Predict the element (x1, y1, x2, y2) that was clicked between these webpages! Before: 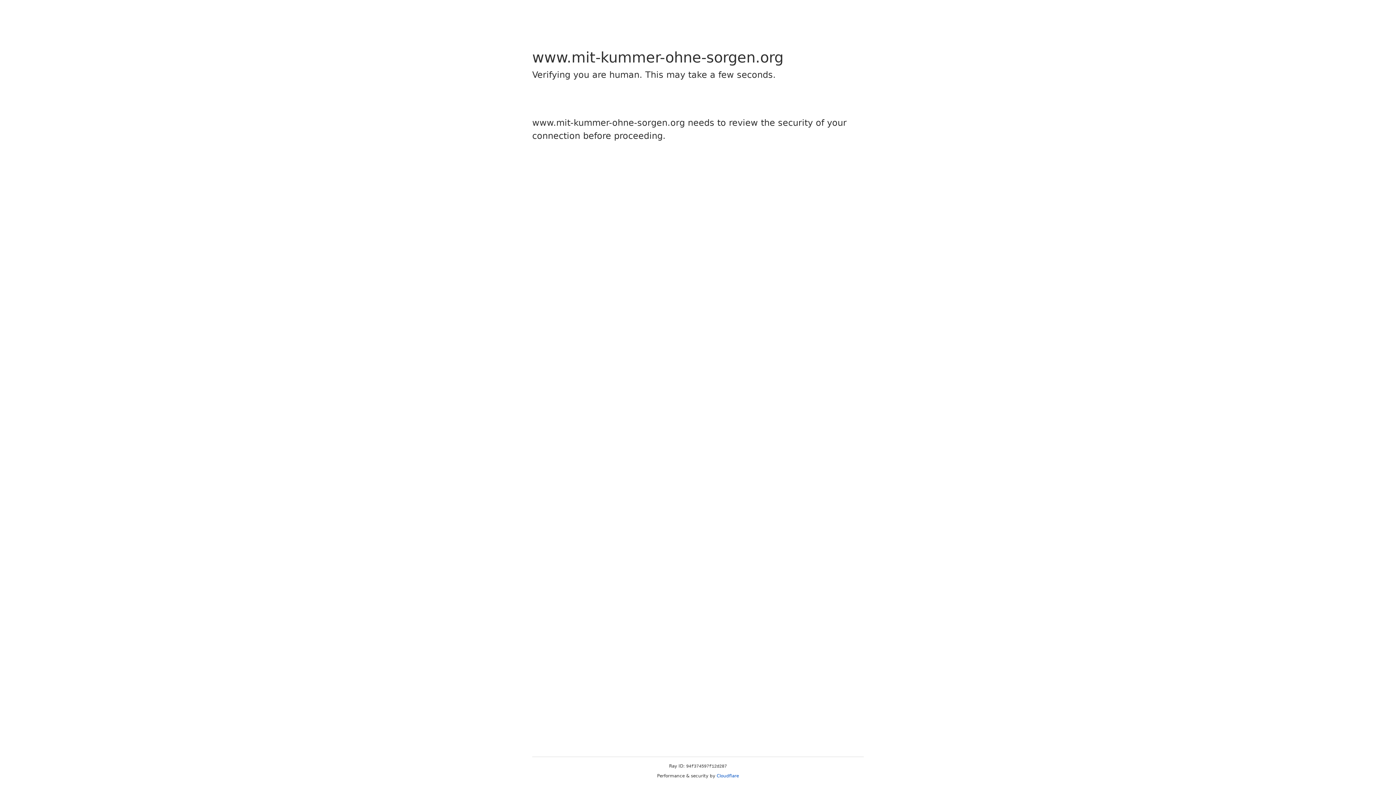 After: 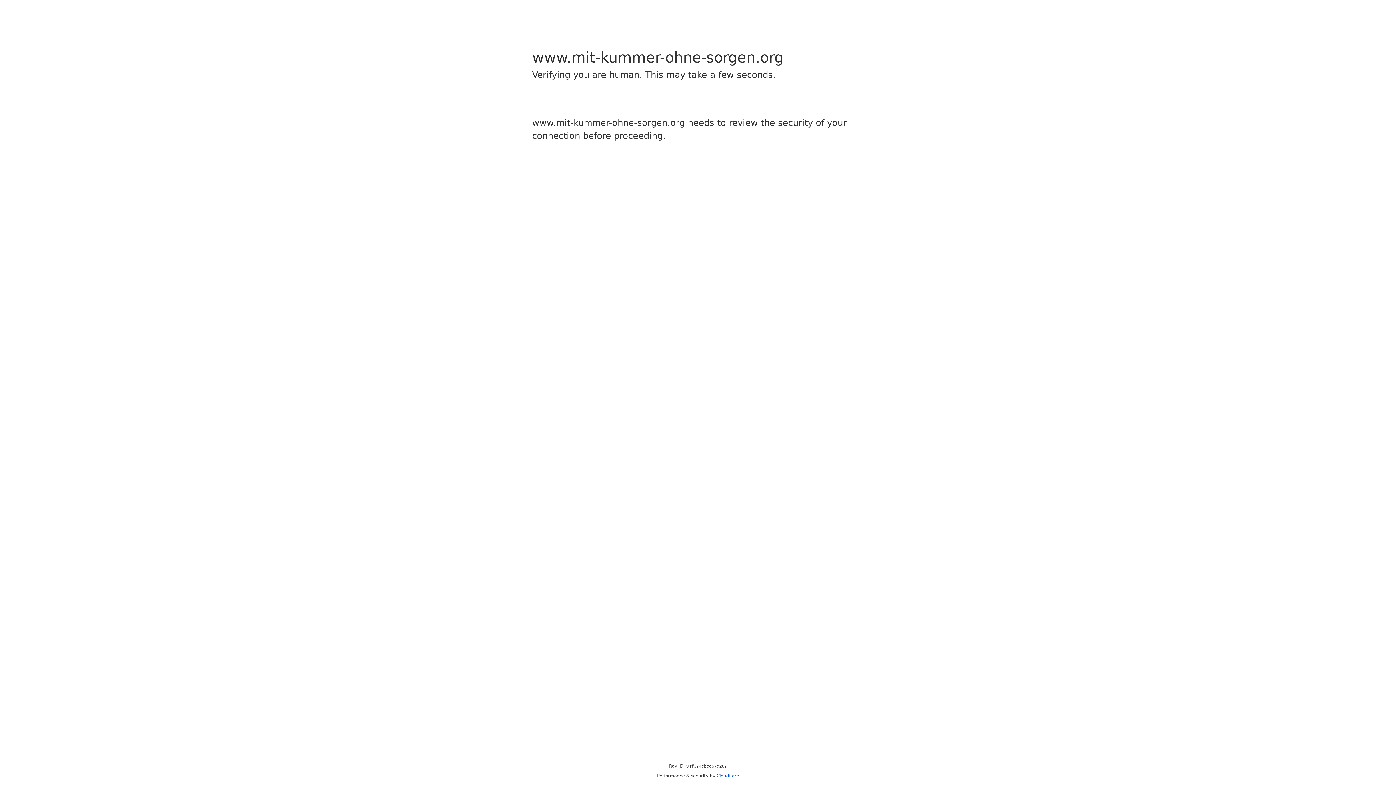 Action: label: Cloudflare bbox: (716, 773, 739, 778)